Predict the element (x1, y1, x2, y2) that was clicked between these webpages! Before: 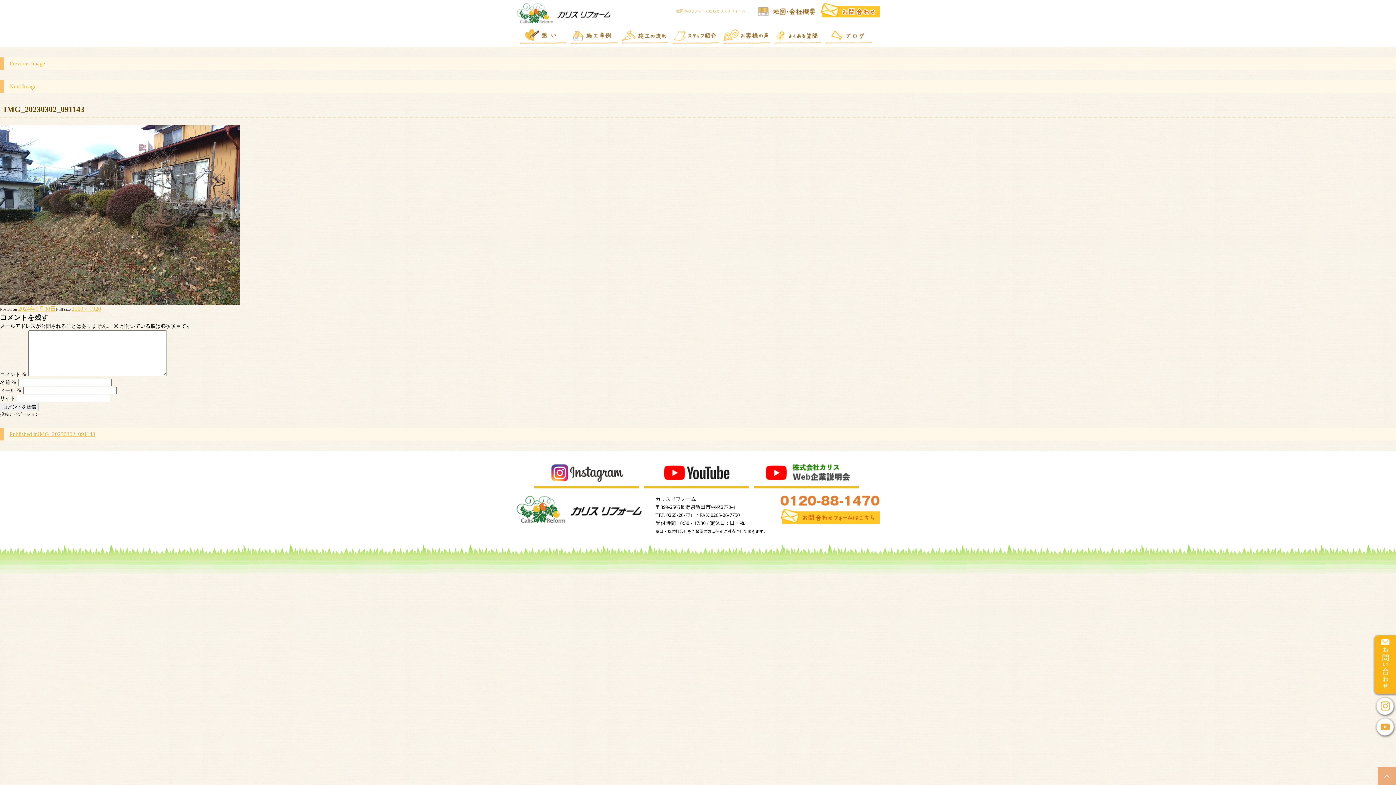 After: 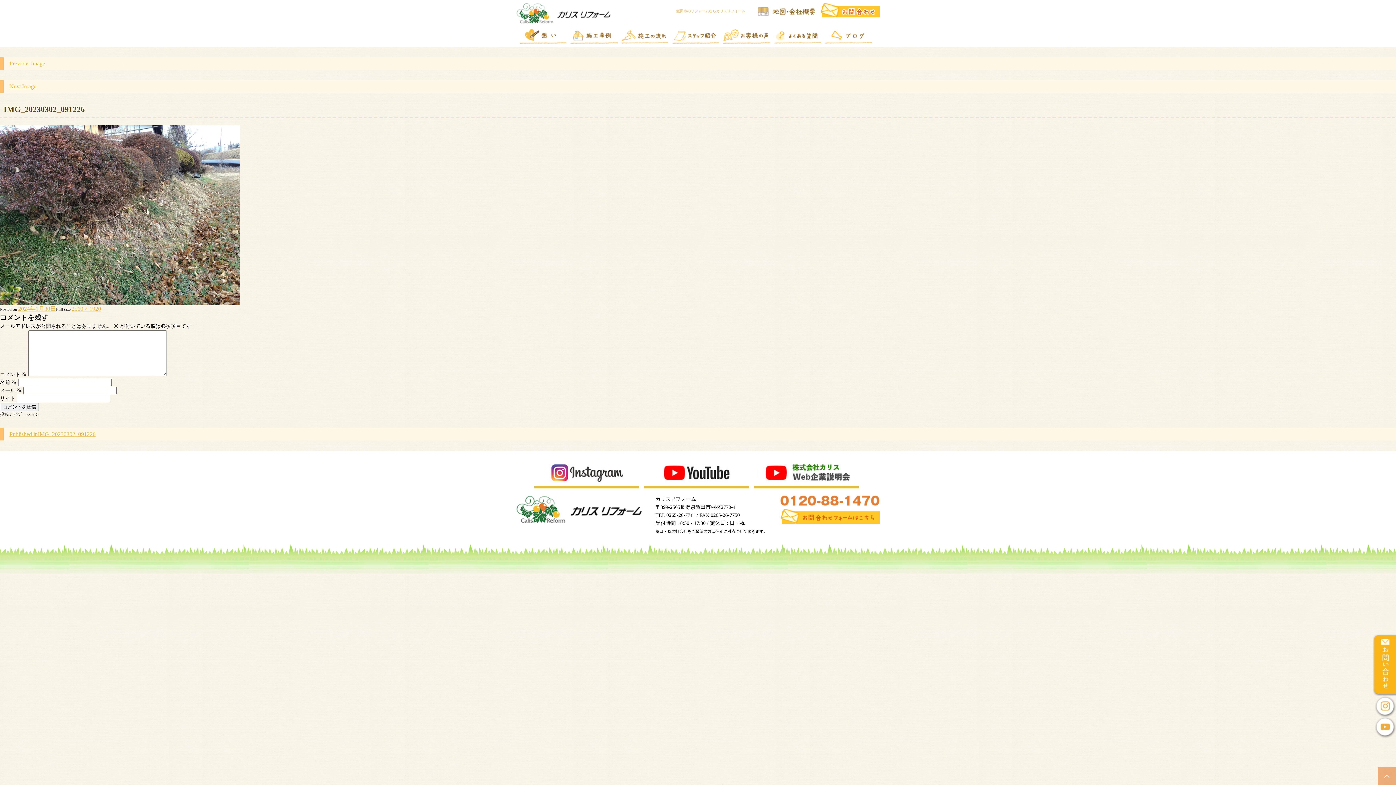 Action: label: Next Image bbox: (9, 83, 36, 89)